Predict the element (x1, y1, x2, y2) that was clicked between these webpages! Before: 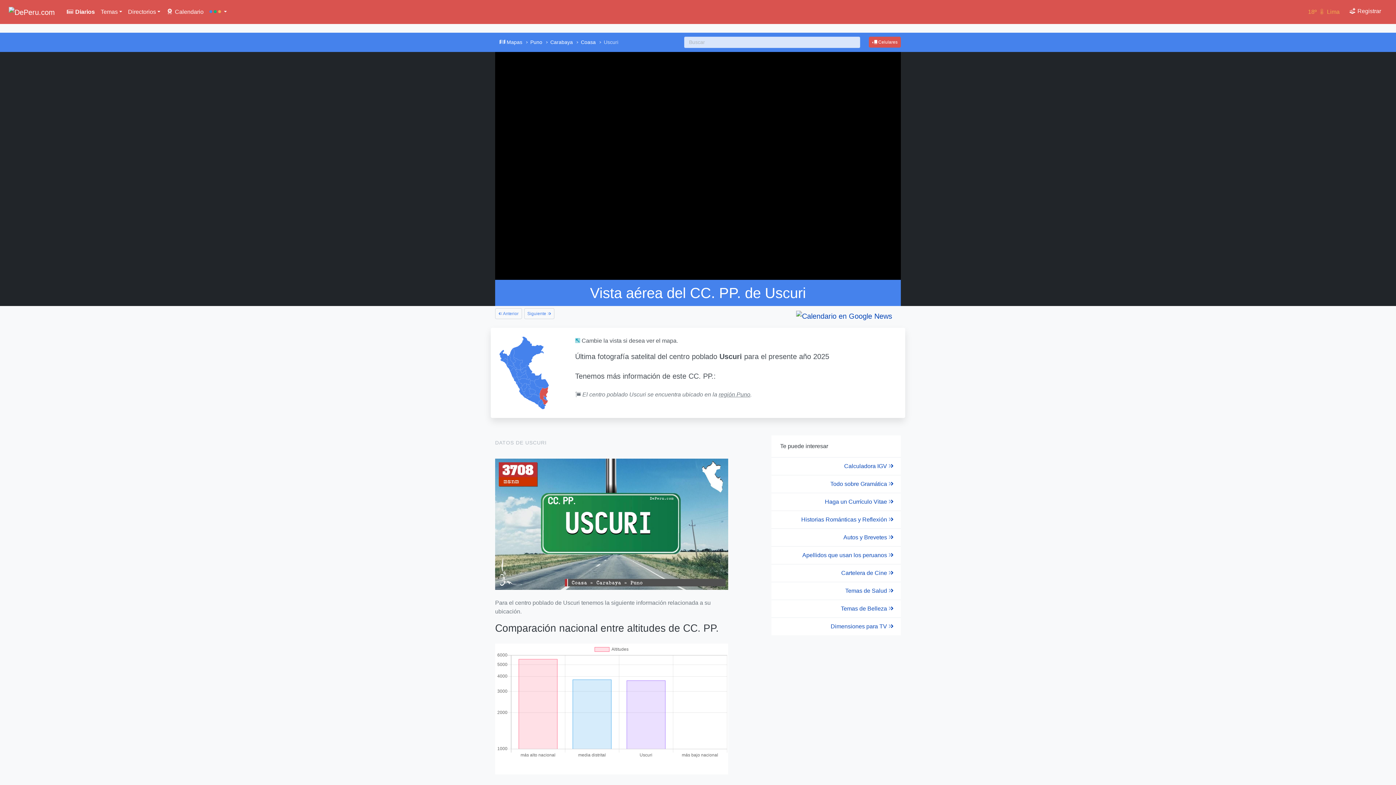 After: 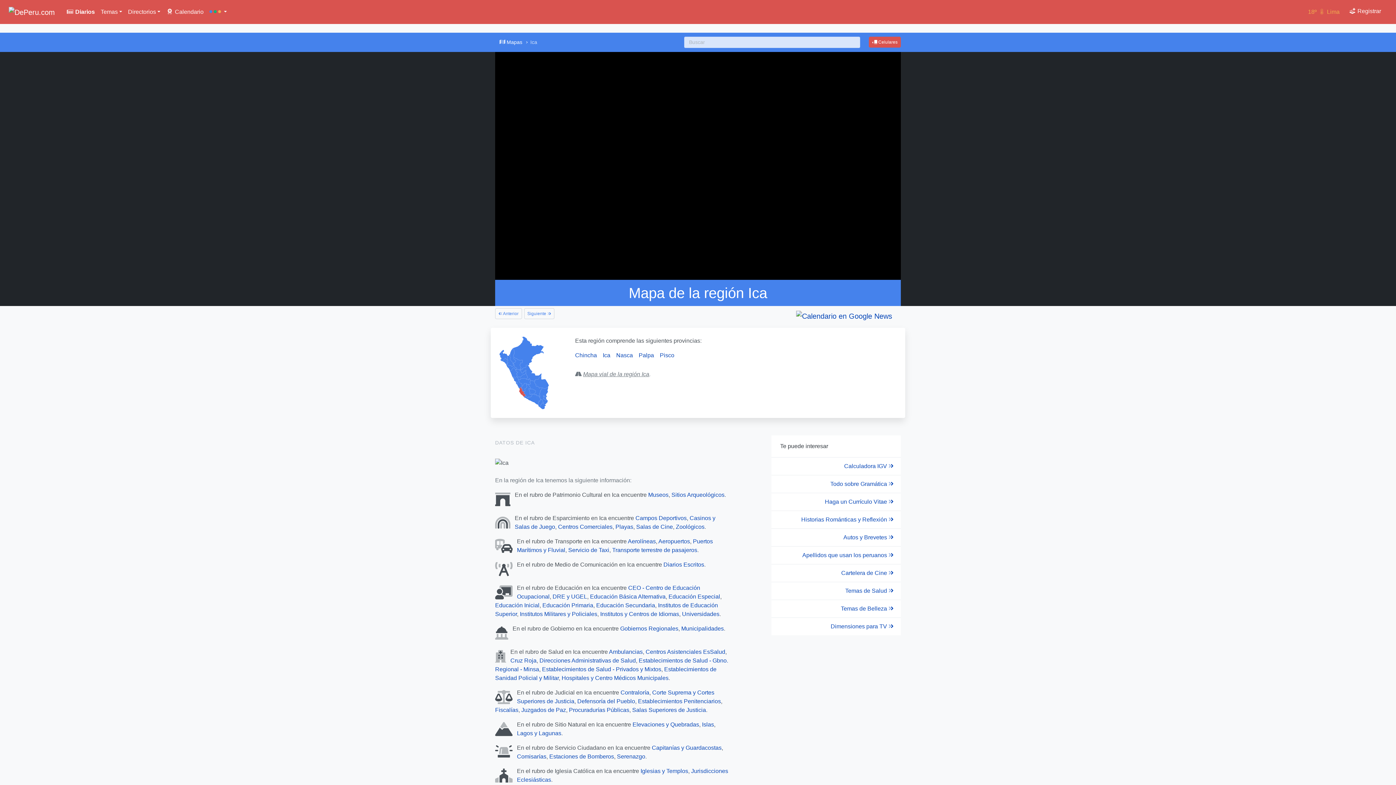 Action: bbox: (519, 387, 525, 397)